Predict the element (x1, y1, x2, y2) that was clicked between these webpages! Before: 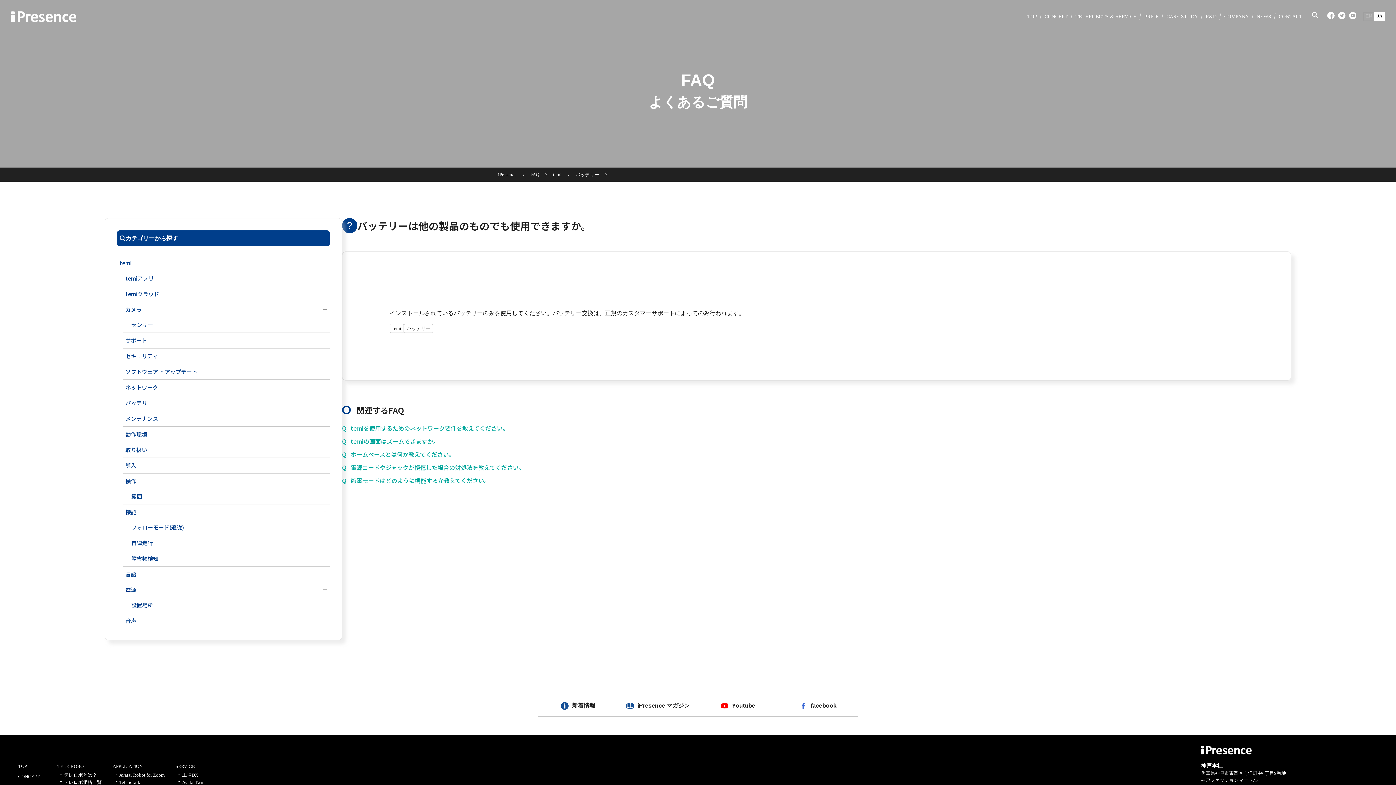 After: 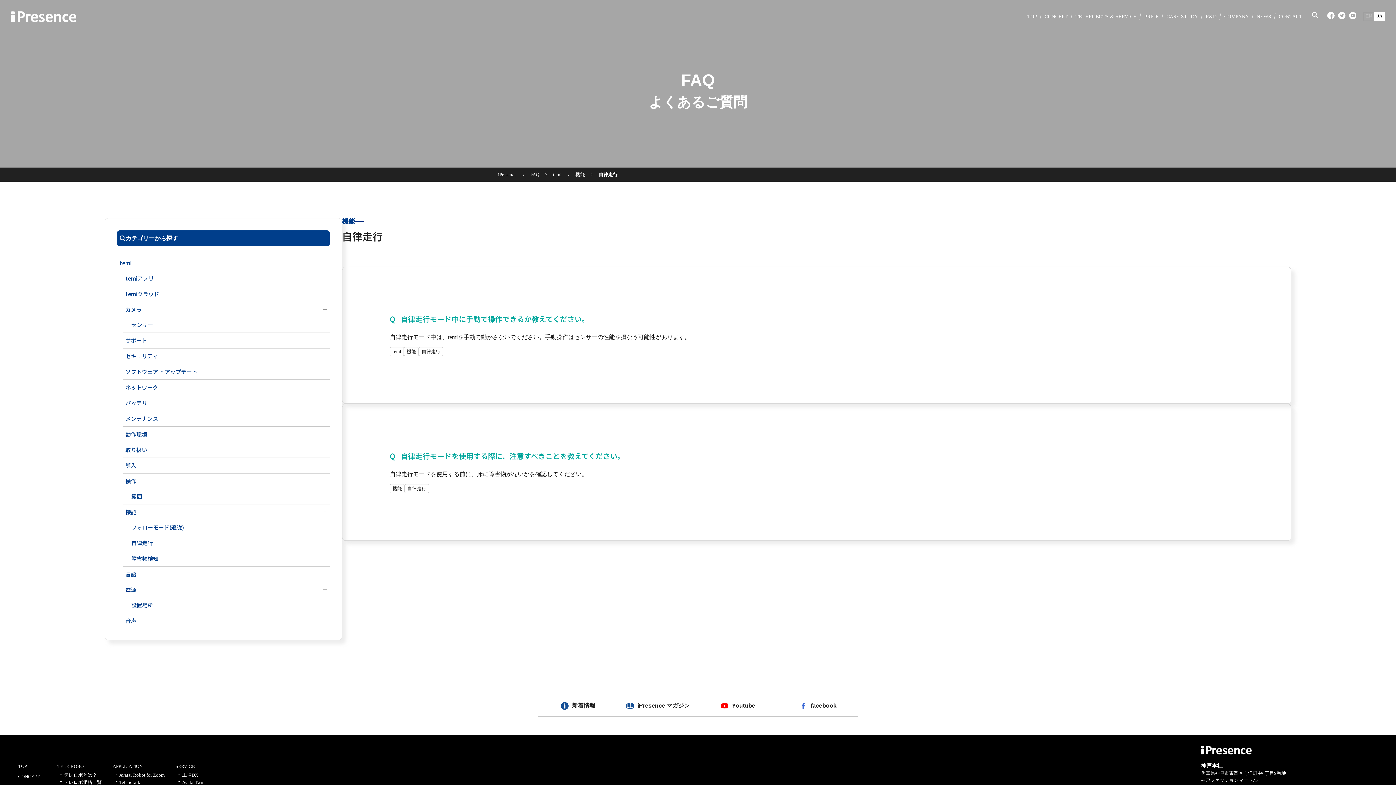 Action: bbox: (128, 535, 329, 550) label: 自律走行